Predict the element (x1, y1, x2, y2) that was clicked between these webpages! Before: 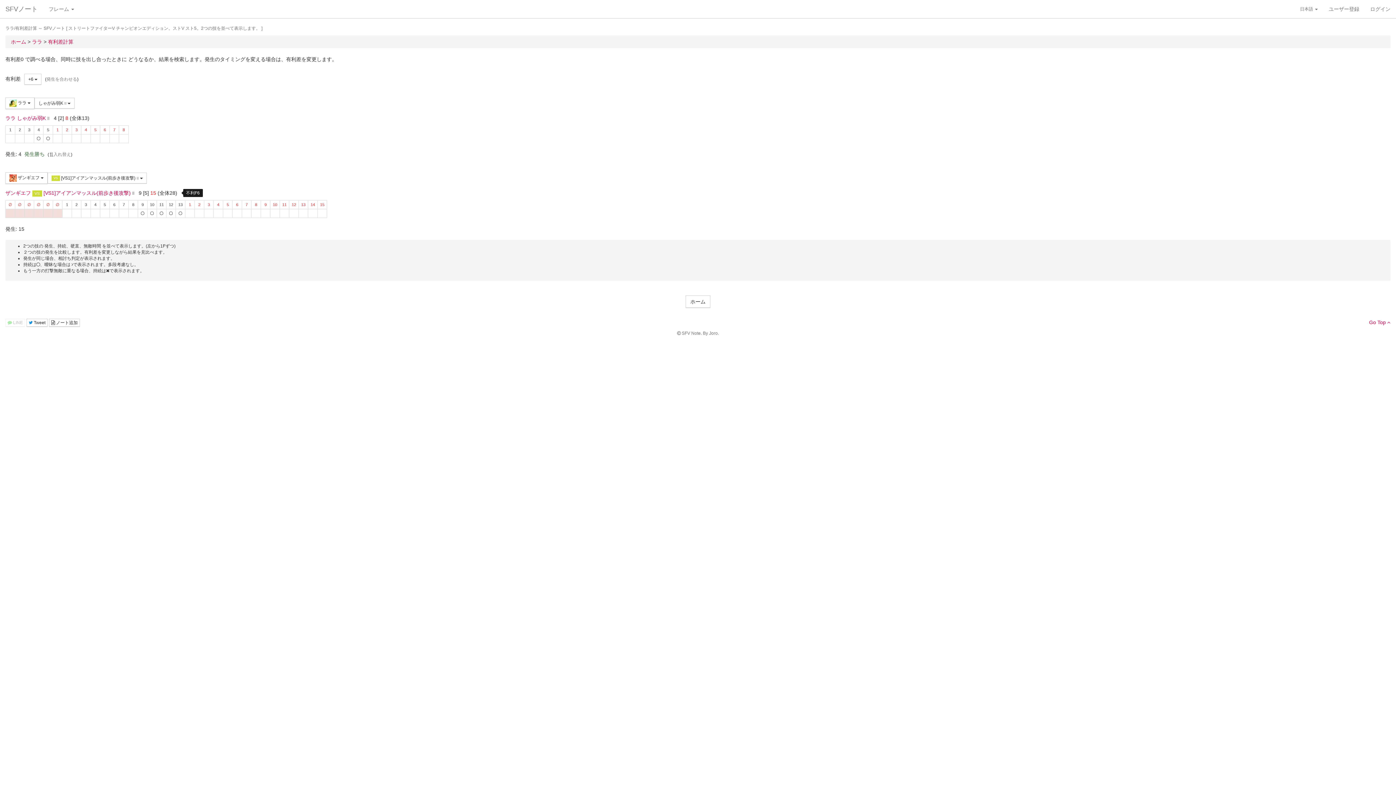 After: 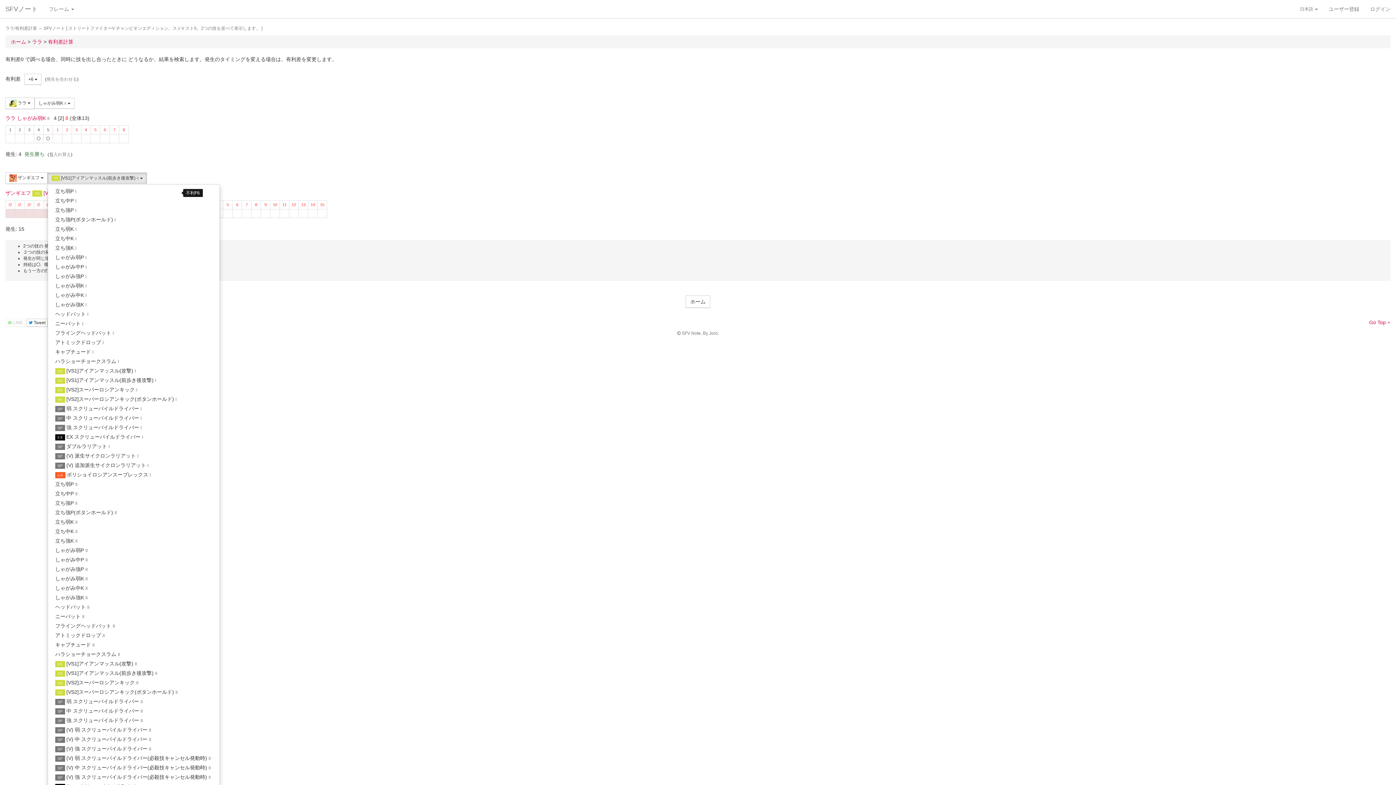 Action: label: VS [VS1]アイアンマッスル(前歩き後攻撃) II  bbox: (47, 172, 146, 183)